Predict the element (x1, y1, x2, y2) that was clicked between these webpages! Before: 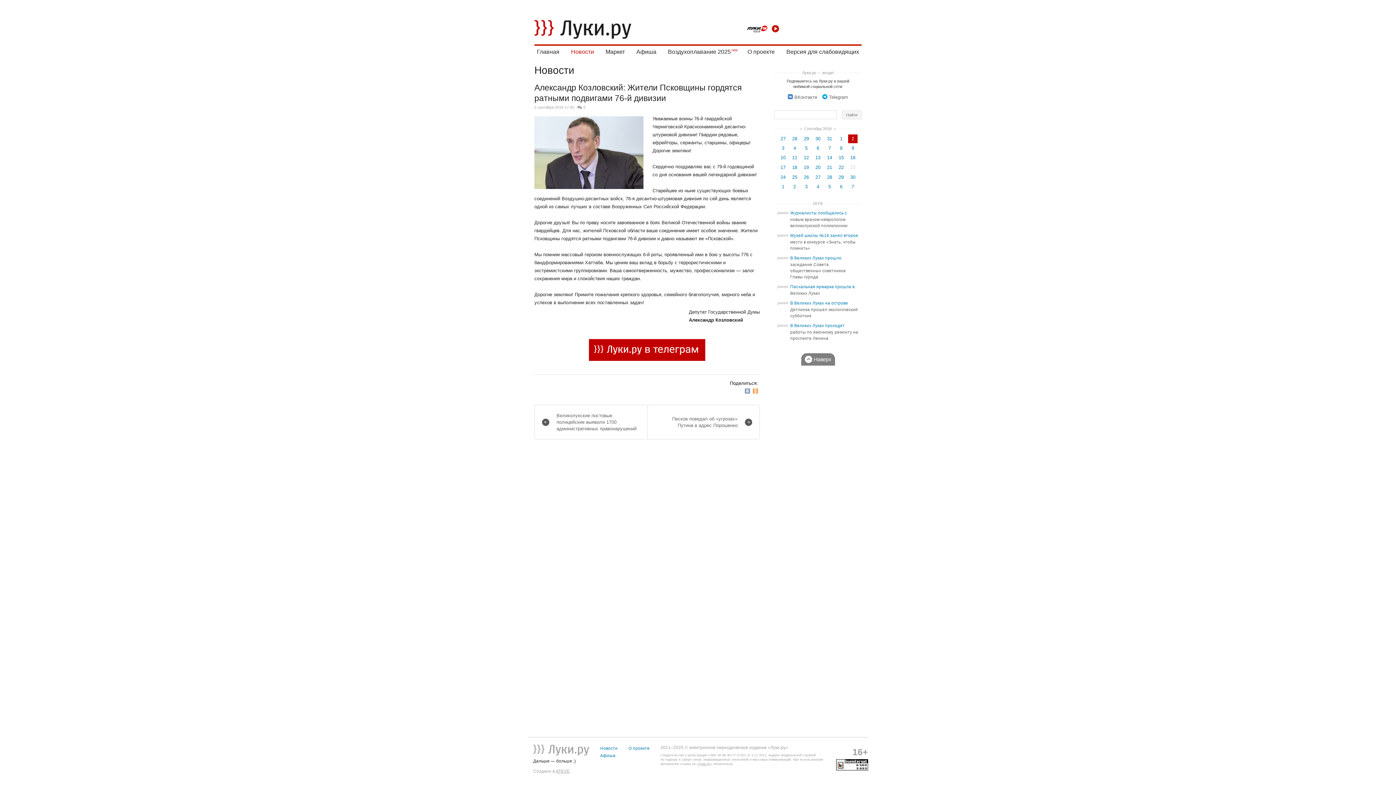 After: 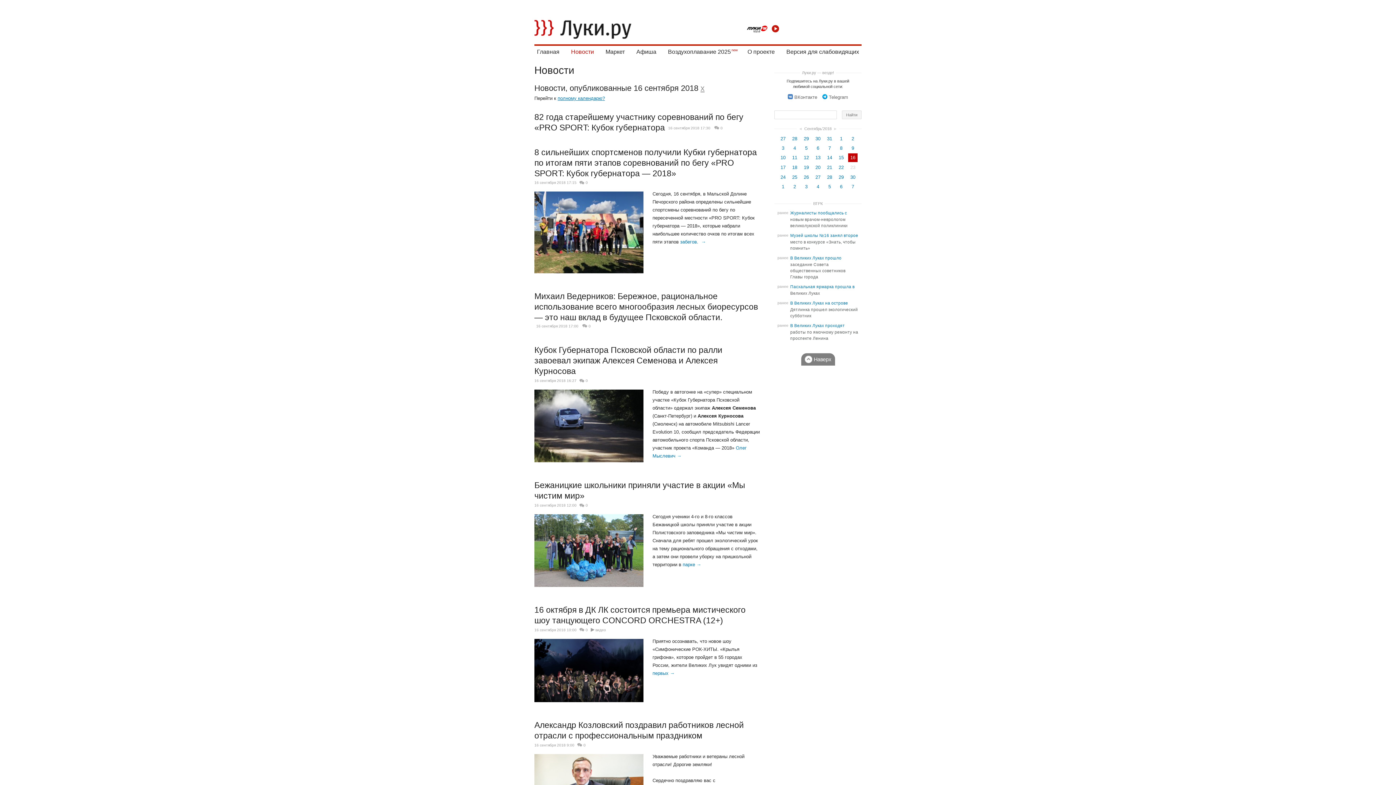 Action: label: 16 bbox: (848, 153, 857, 162)